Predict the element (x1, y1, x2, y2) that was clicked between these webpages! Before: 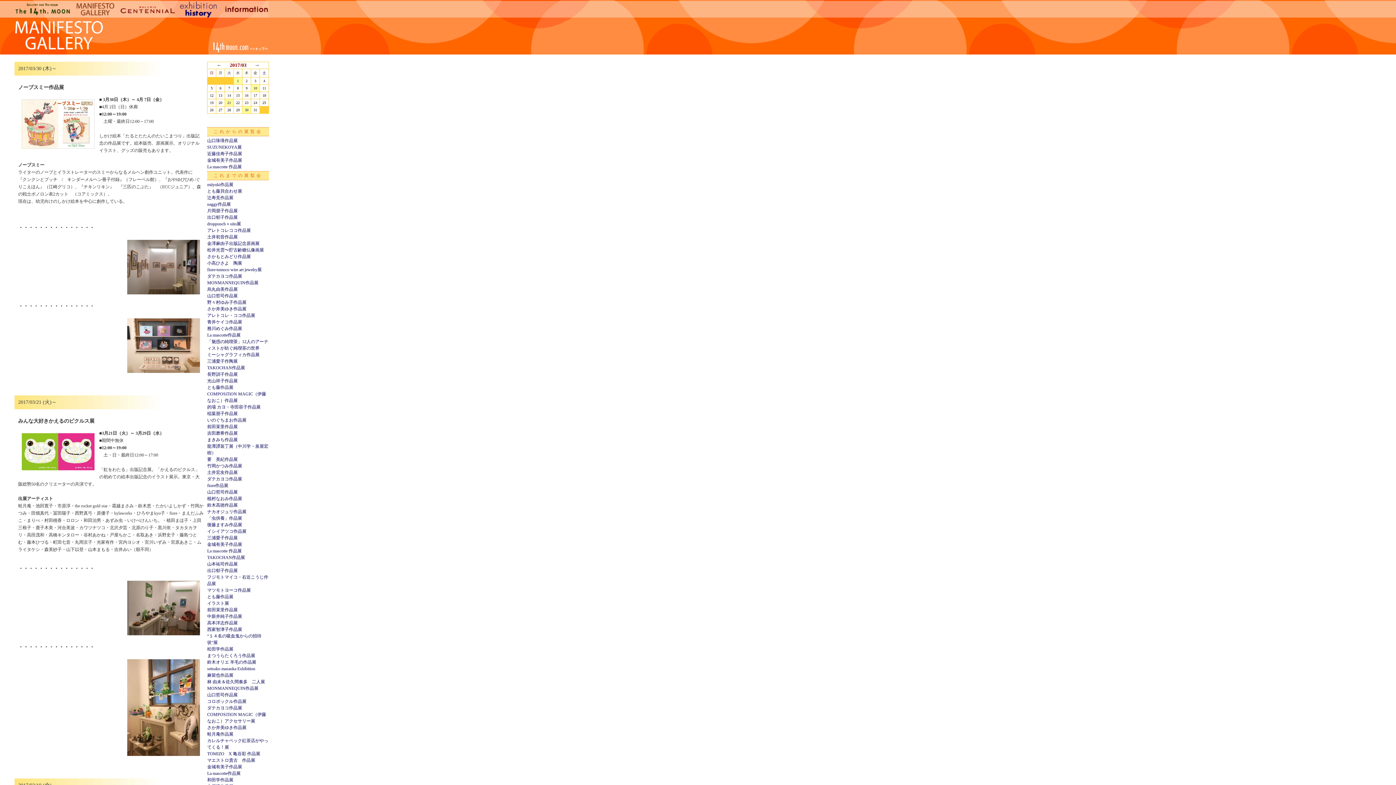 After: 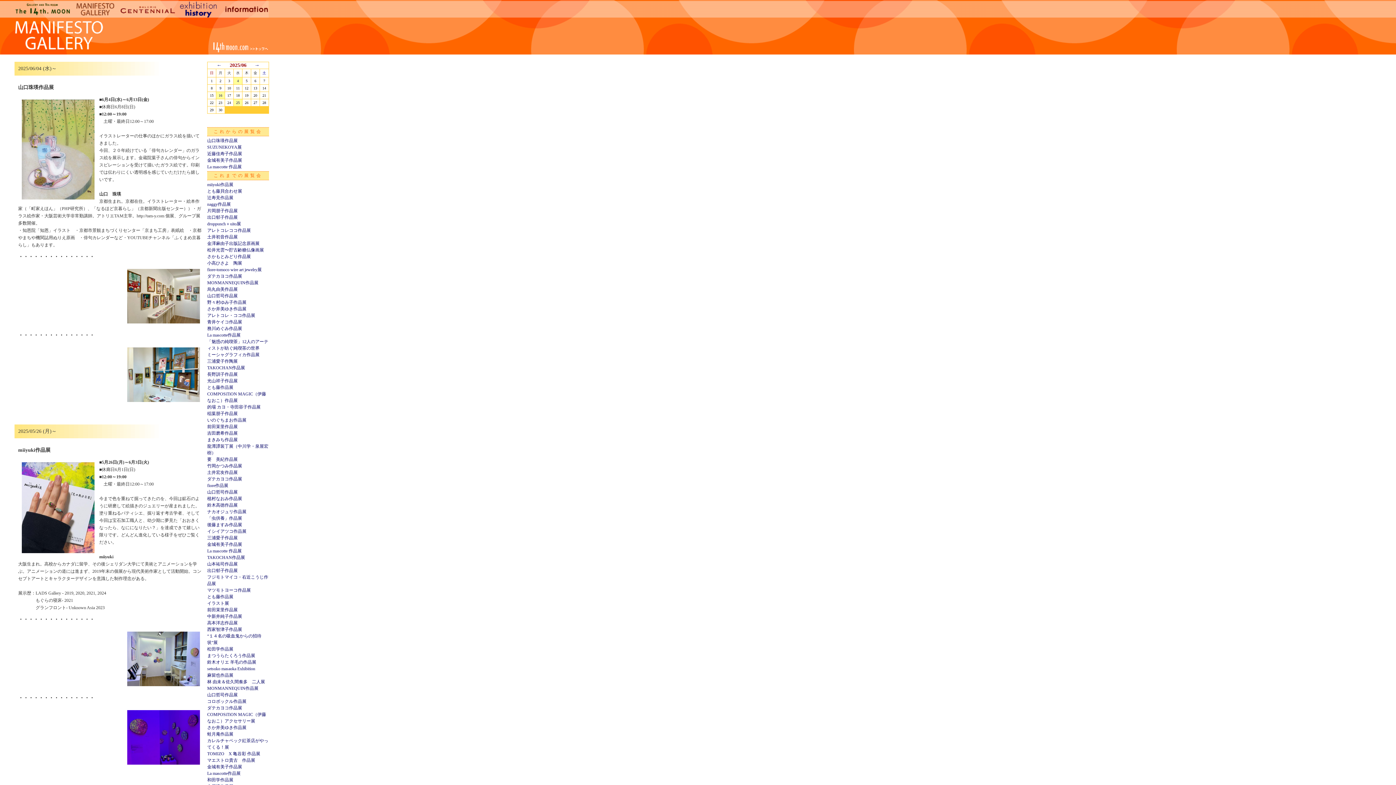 Action: label: 山口珠瑛作品展 bbox: (207, 138, 237, 143)